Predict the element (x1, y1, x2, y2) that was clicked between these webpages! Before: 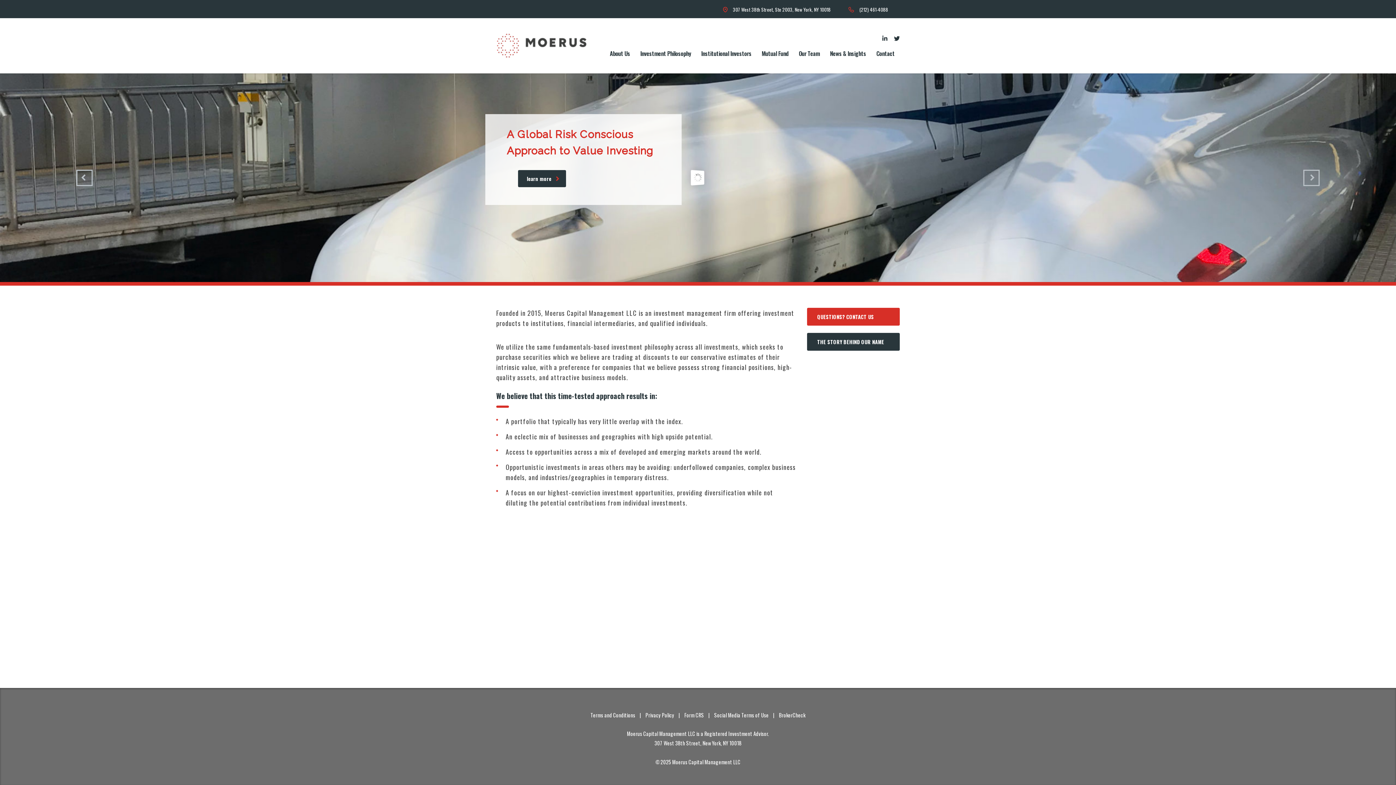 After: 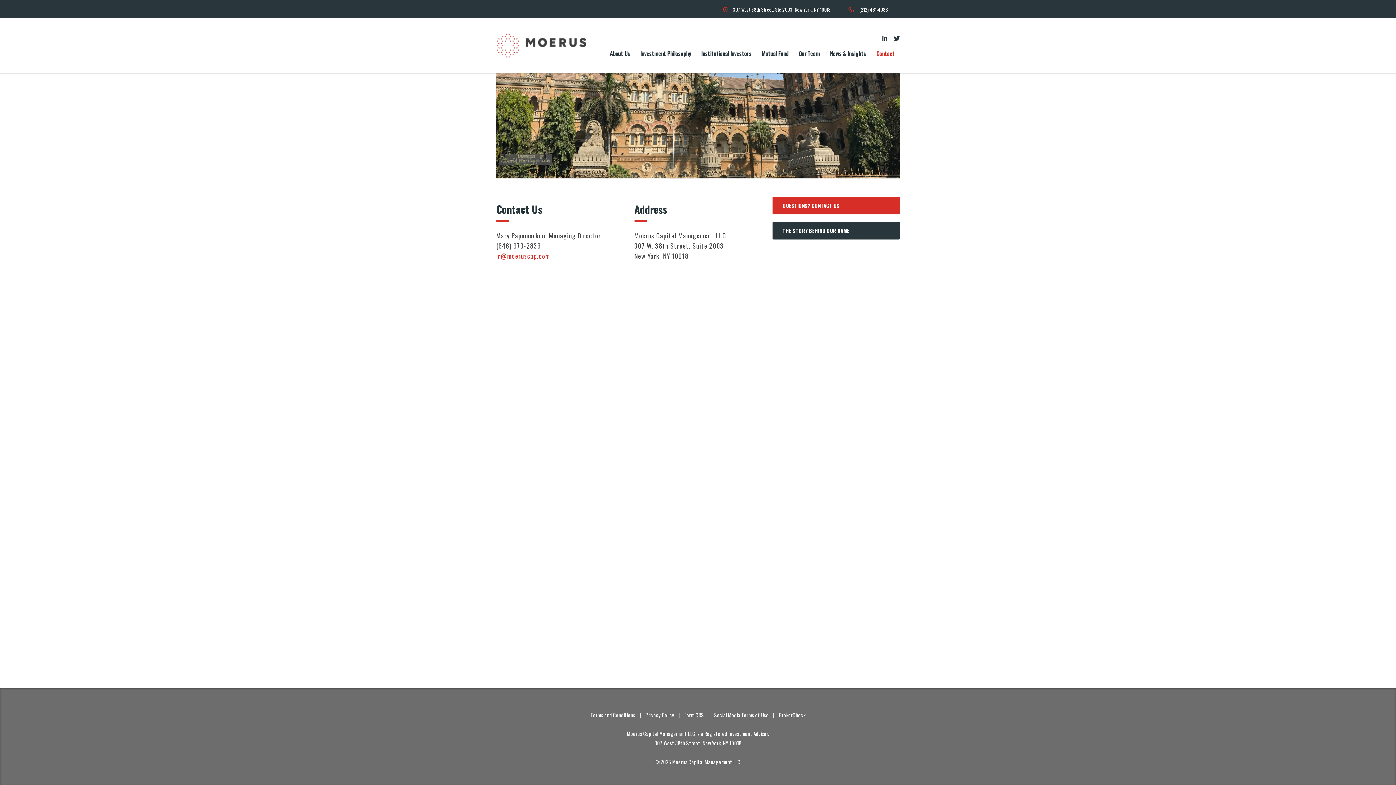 Action: bbox: (871, 45, 900, 61) label: Contact